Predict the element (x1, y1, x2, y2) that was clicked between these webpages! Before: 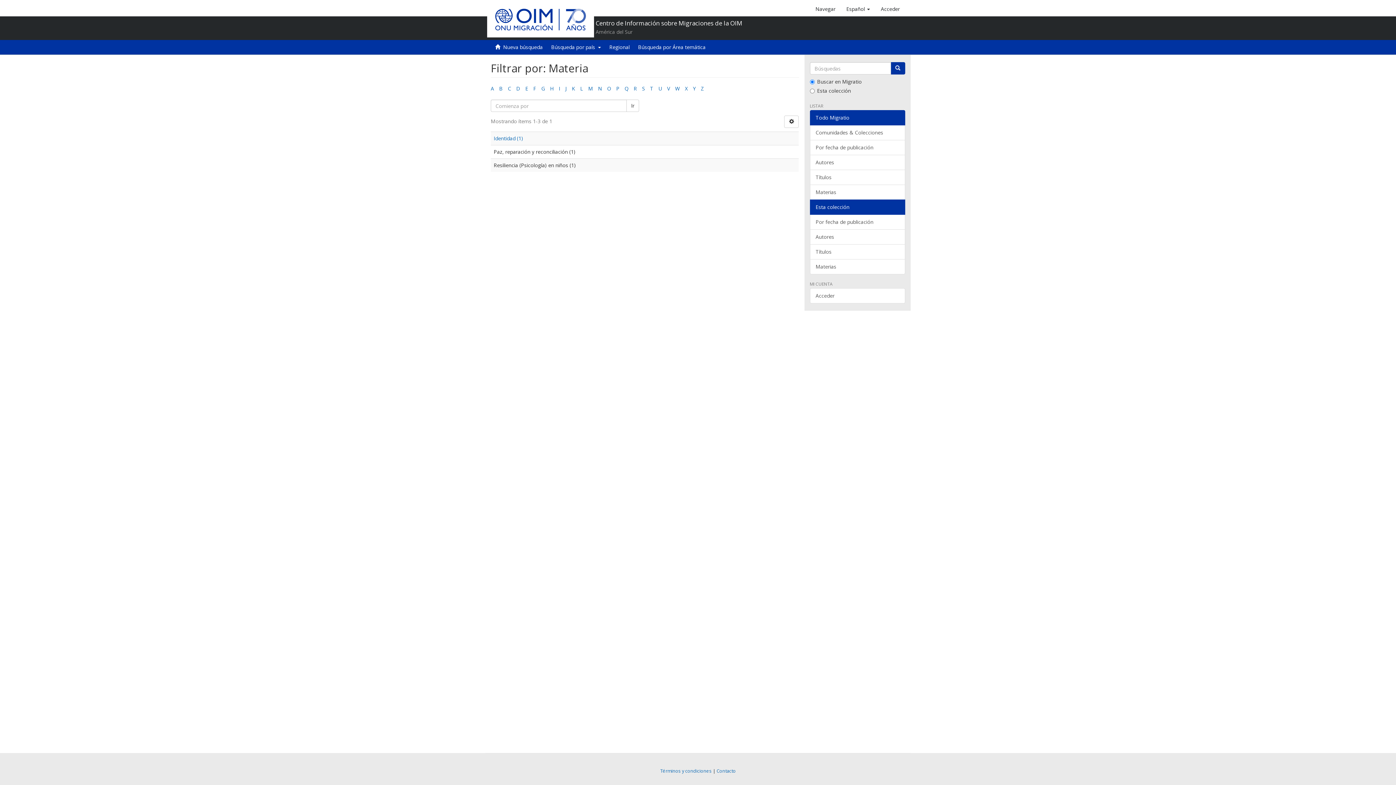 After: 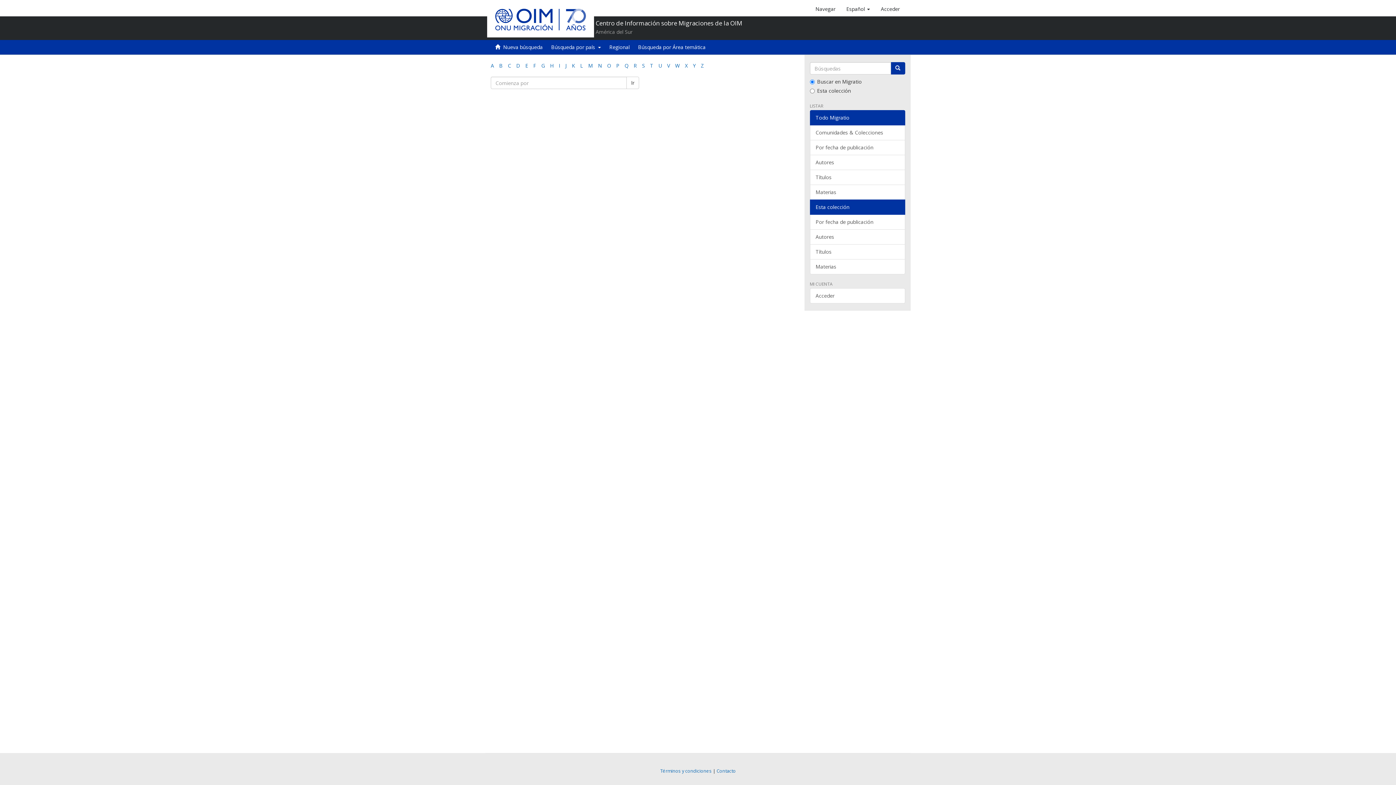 Action: label: V bbox: (667, 85, 670, 92)